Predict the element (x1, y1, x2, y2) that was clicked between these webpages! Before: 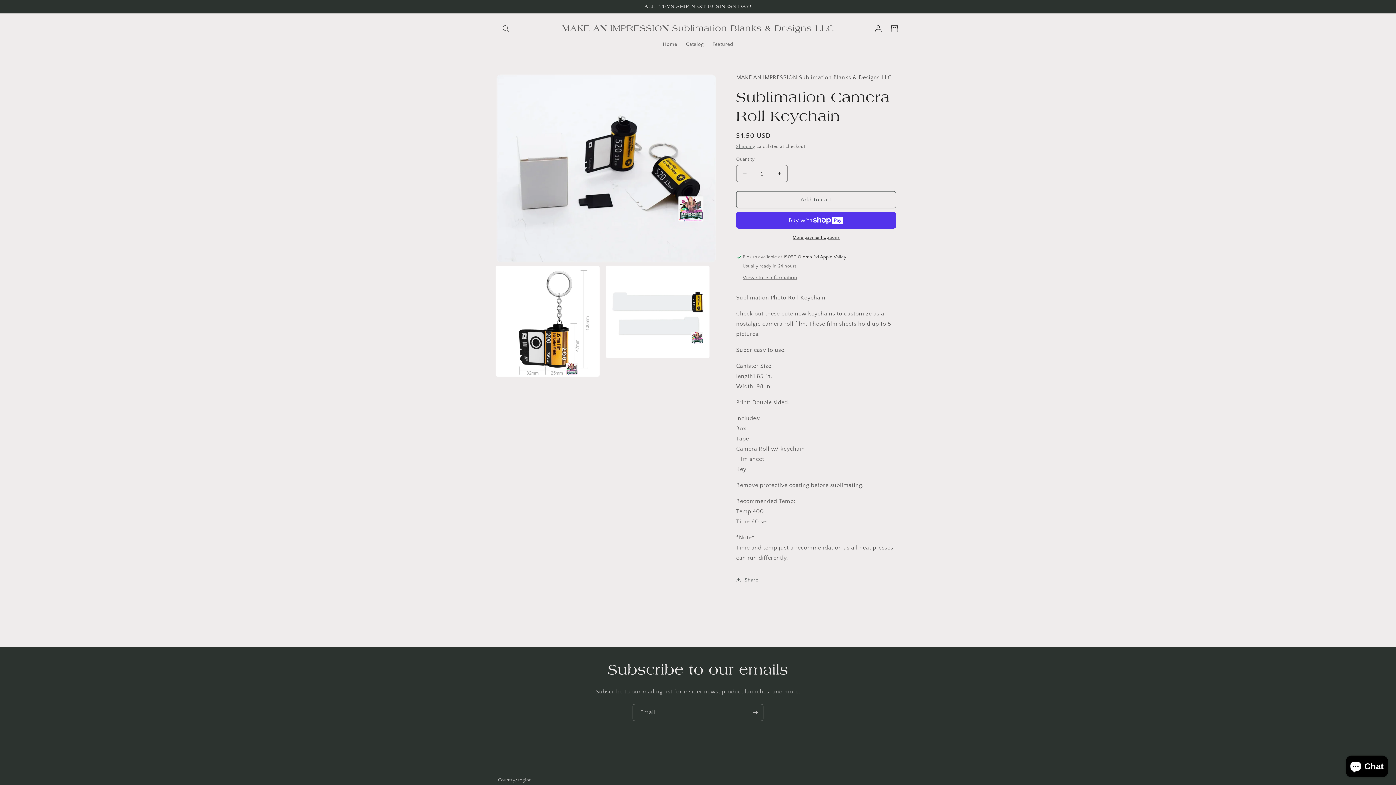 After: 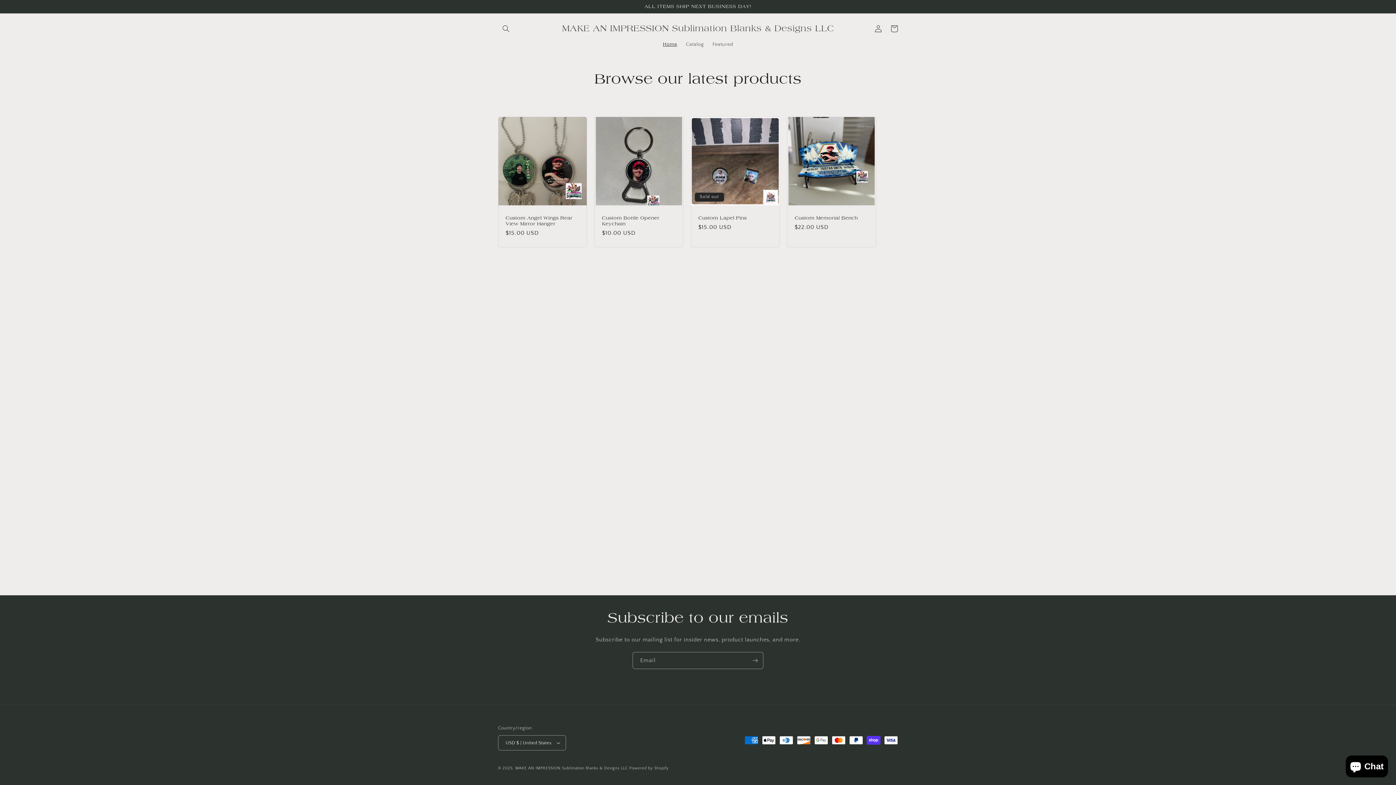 Action: bbox: (559, 21, 836, 35) label: MAKE AN IMPRESSION Sublimation Blanks & Designs LLC